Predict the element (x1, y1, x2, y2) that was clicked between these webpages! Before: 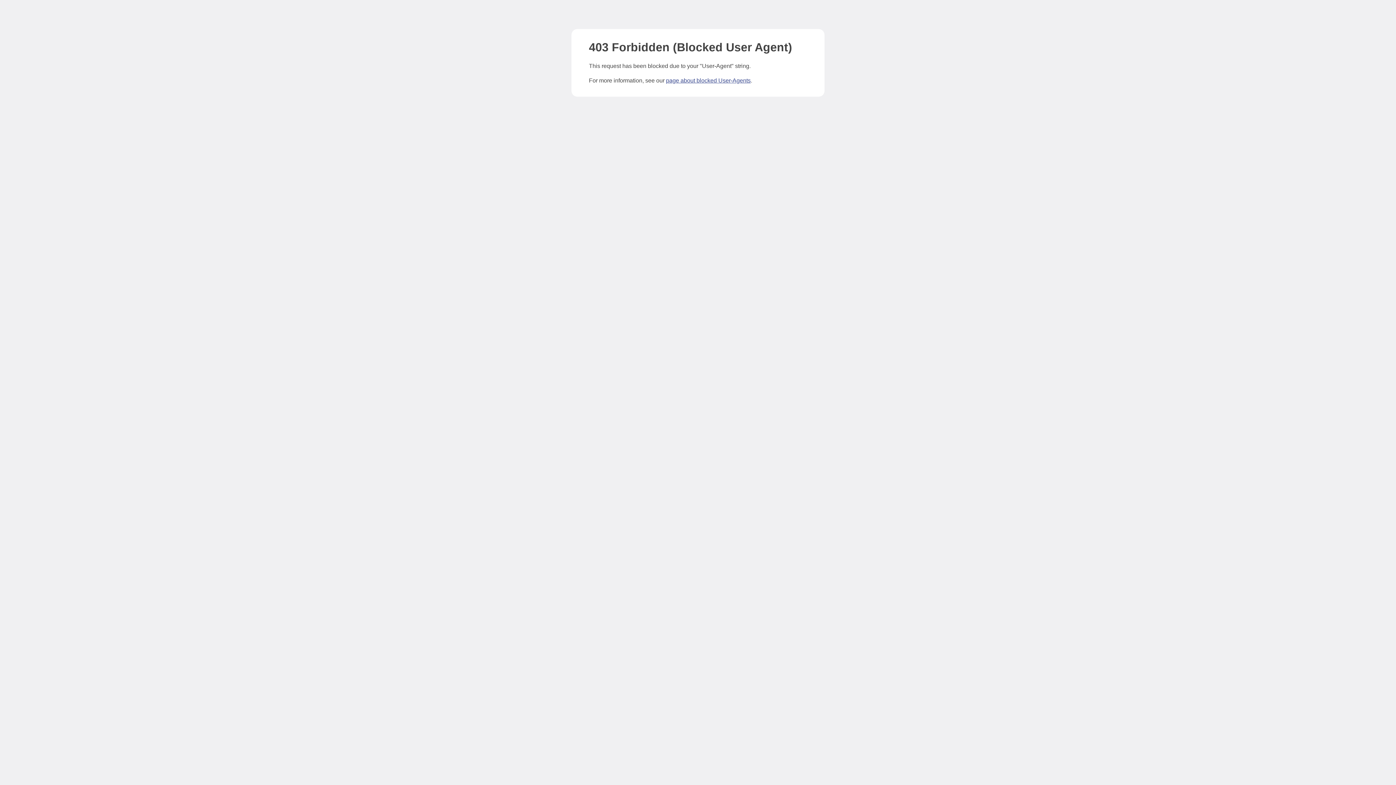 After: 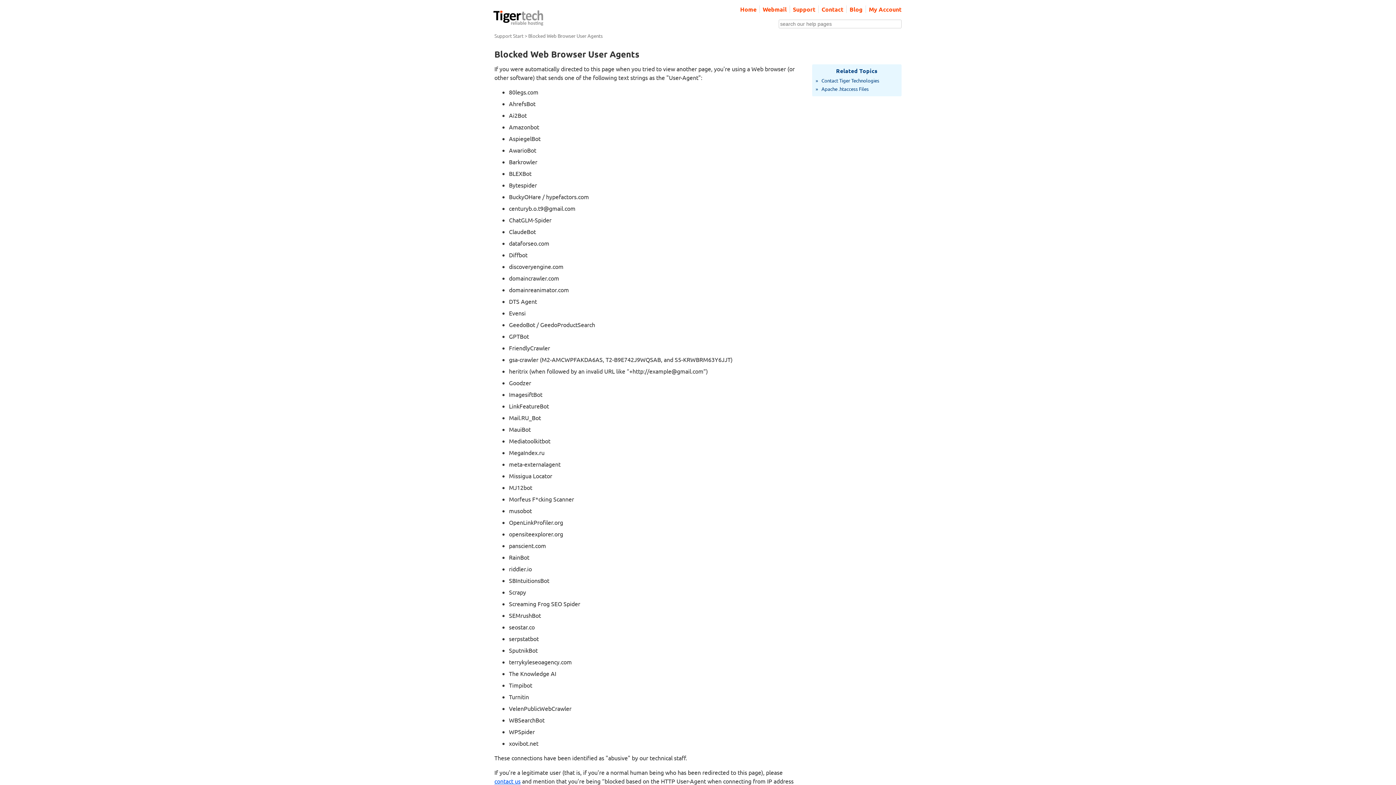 Action: label: page about blocked User-Agents bbox: (666, 77, 750, 83)